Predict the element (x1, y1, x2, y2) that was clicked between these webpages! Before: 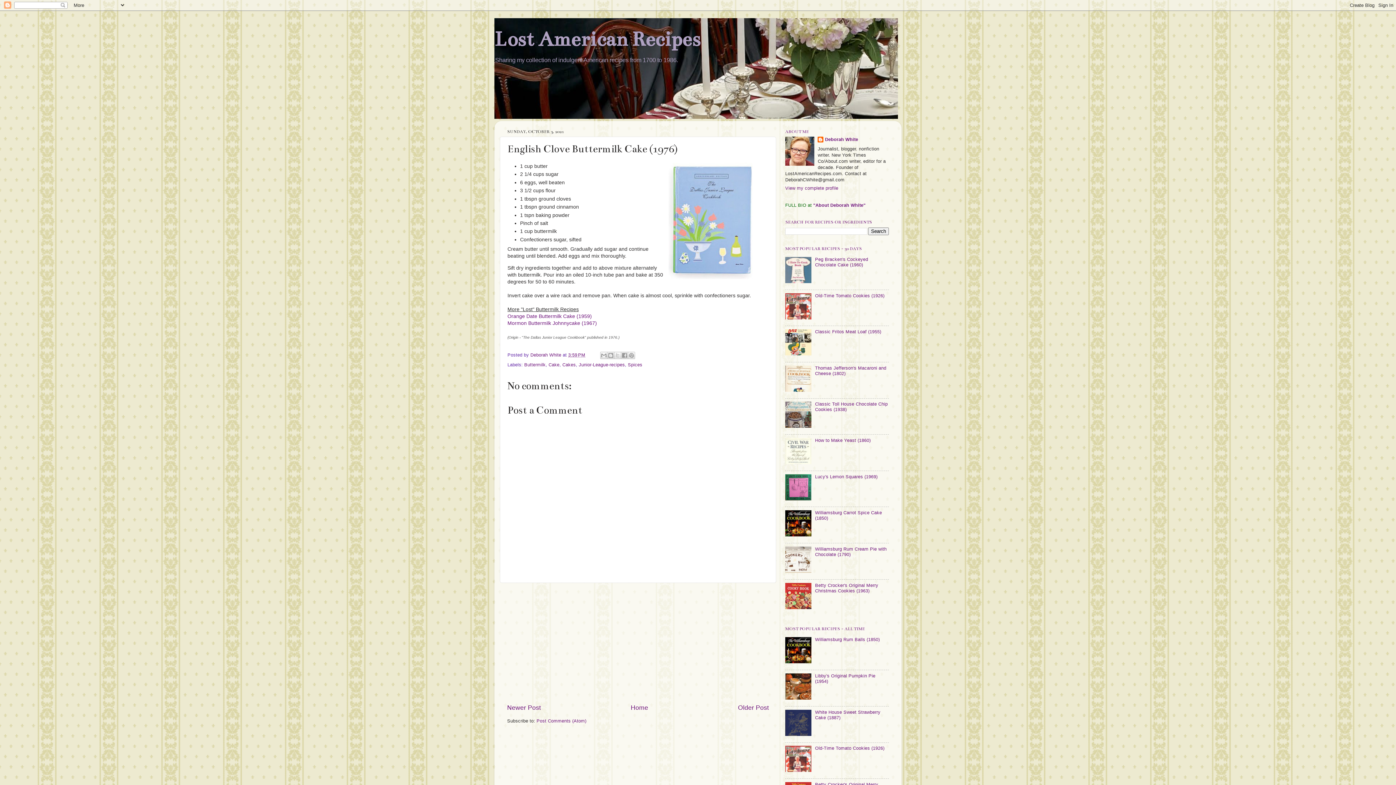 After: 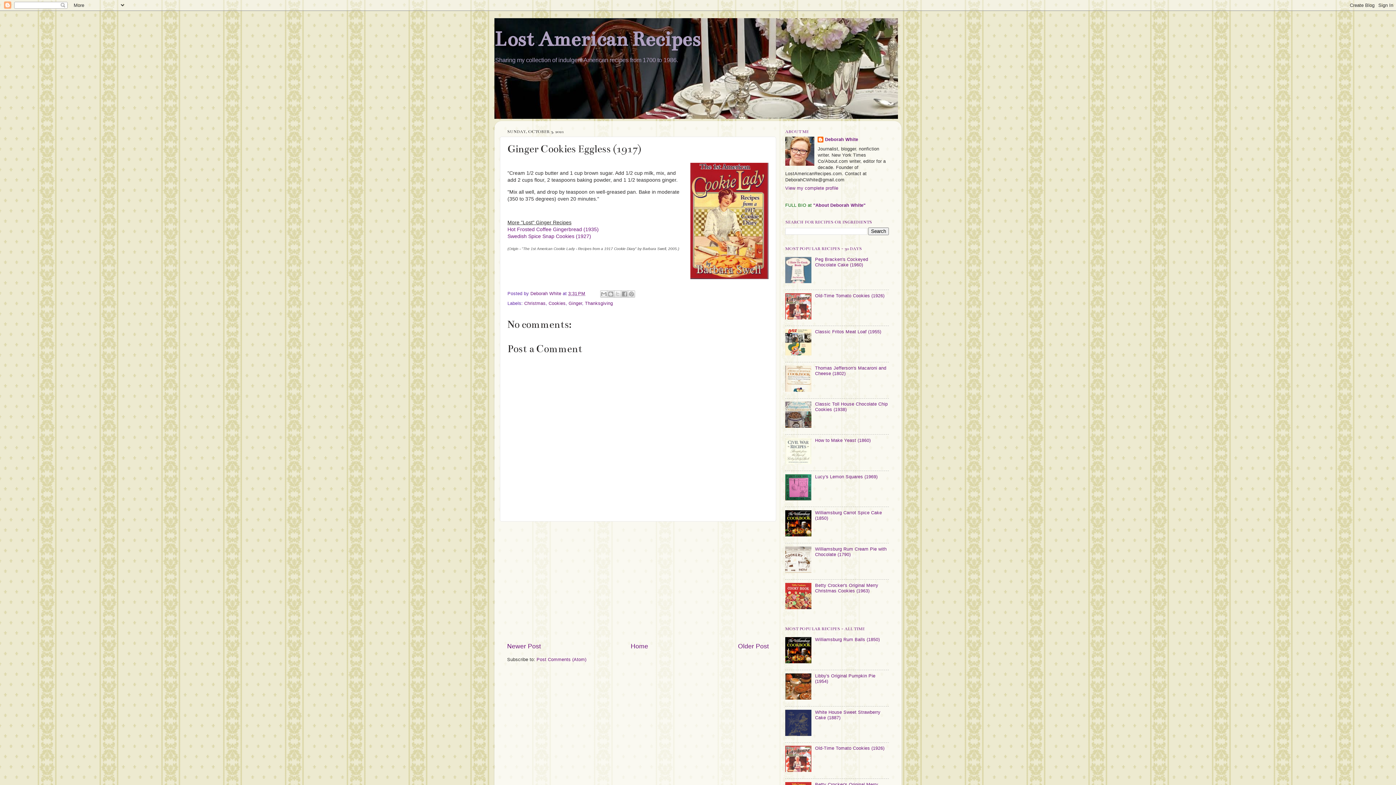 Action: bbox: (738, 704, 769, 711) label: Older Post